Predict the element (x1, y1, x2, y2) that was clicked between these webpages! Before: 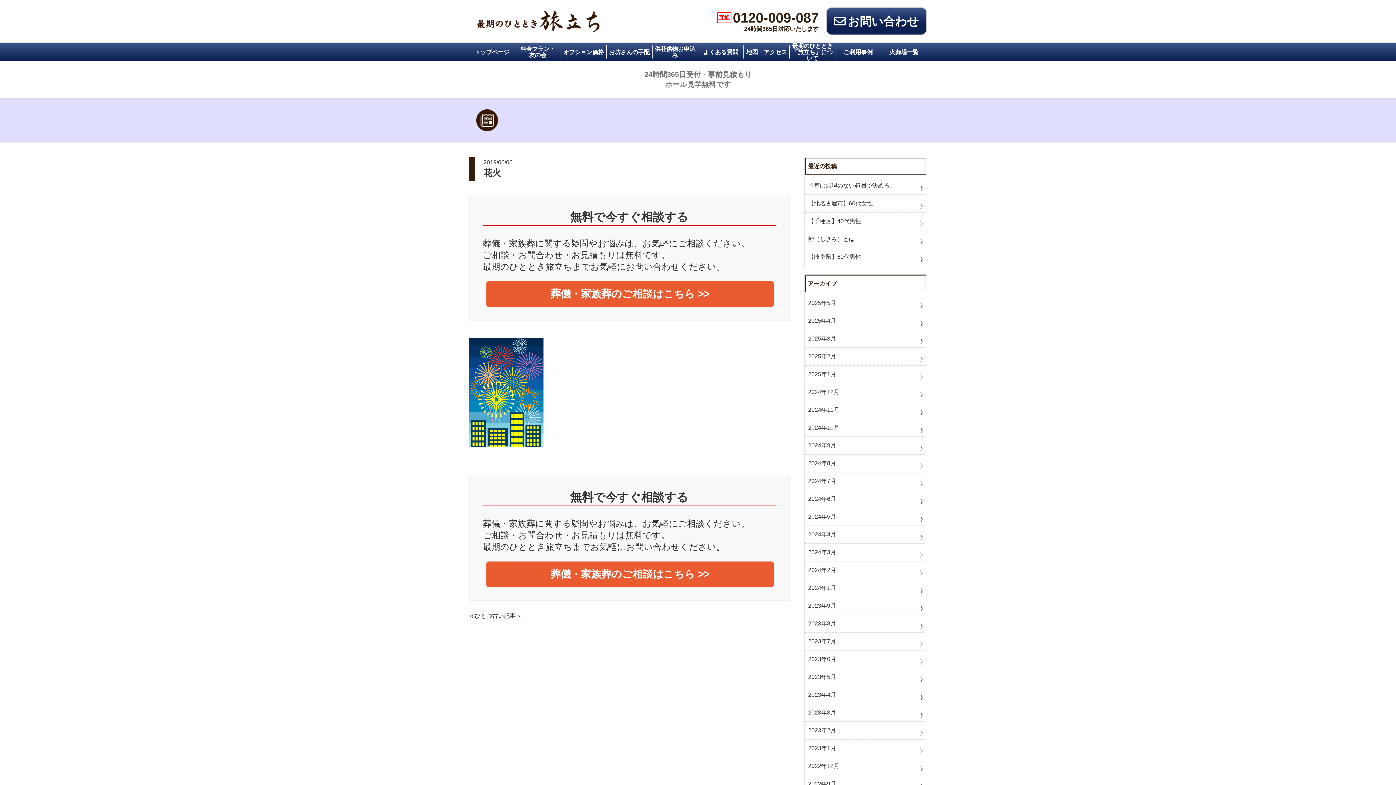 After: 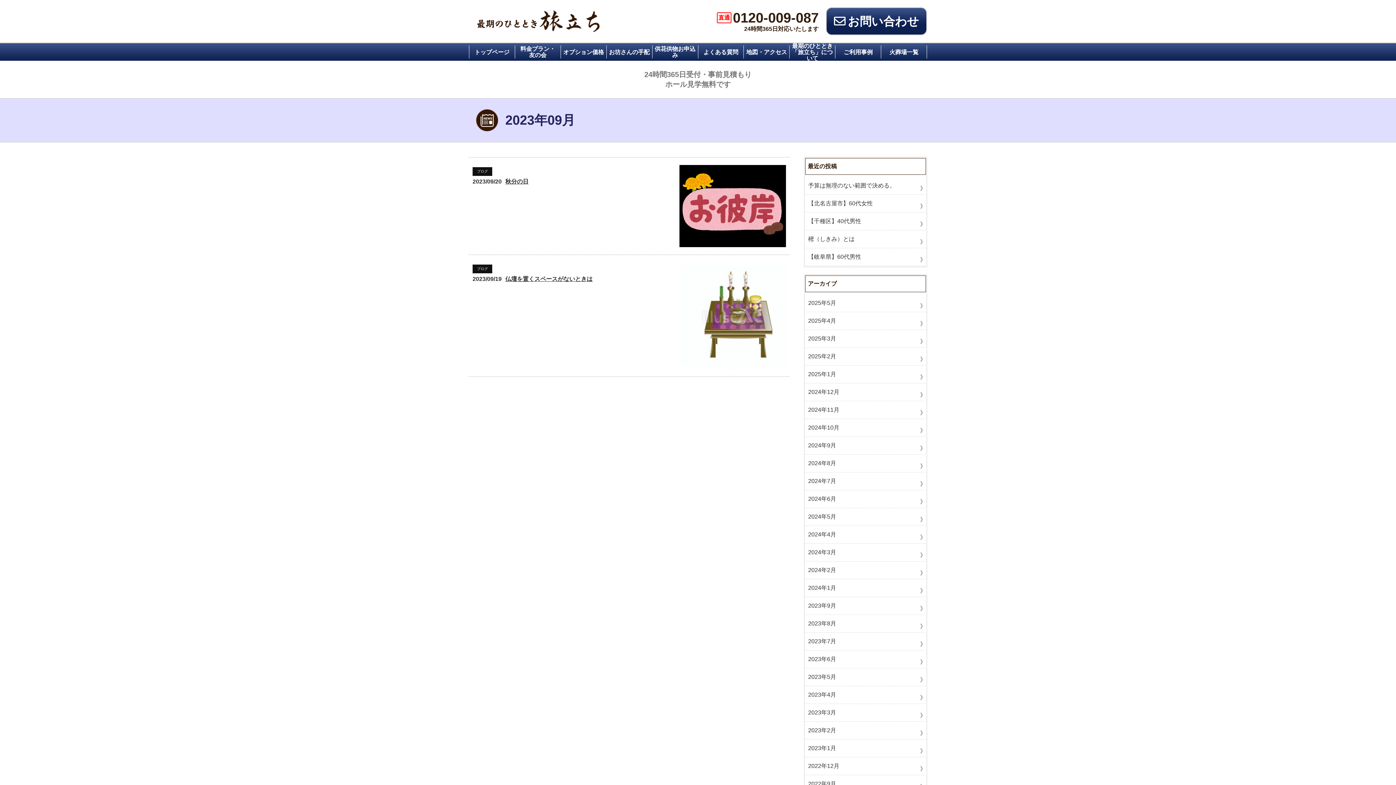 Action: label: 2023年9月 bbox: (808, 600, 923, 612)